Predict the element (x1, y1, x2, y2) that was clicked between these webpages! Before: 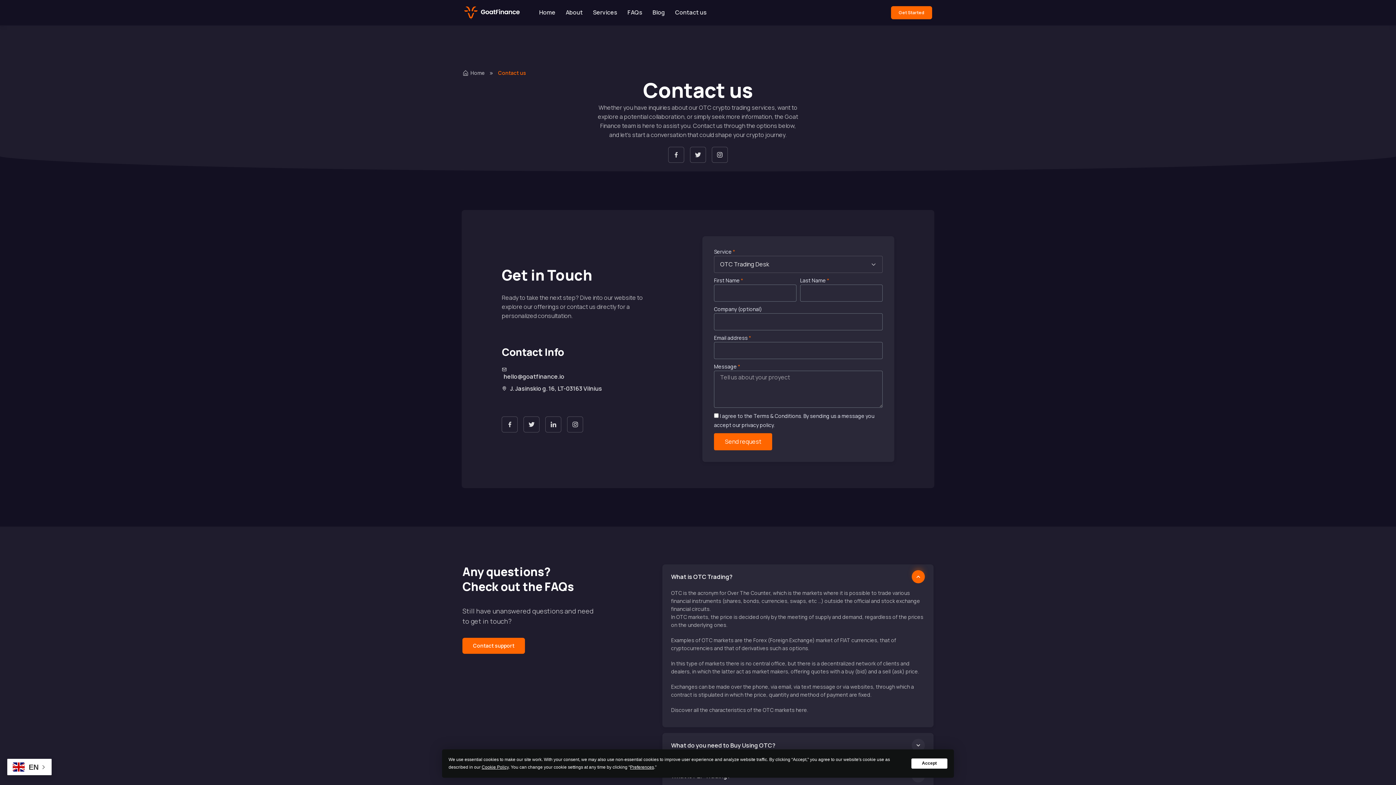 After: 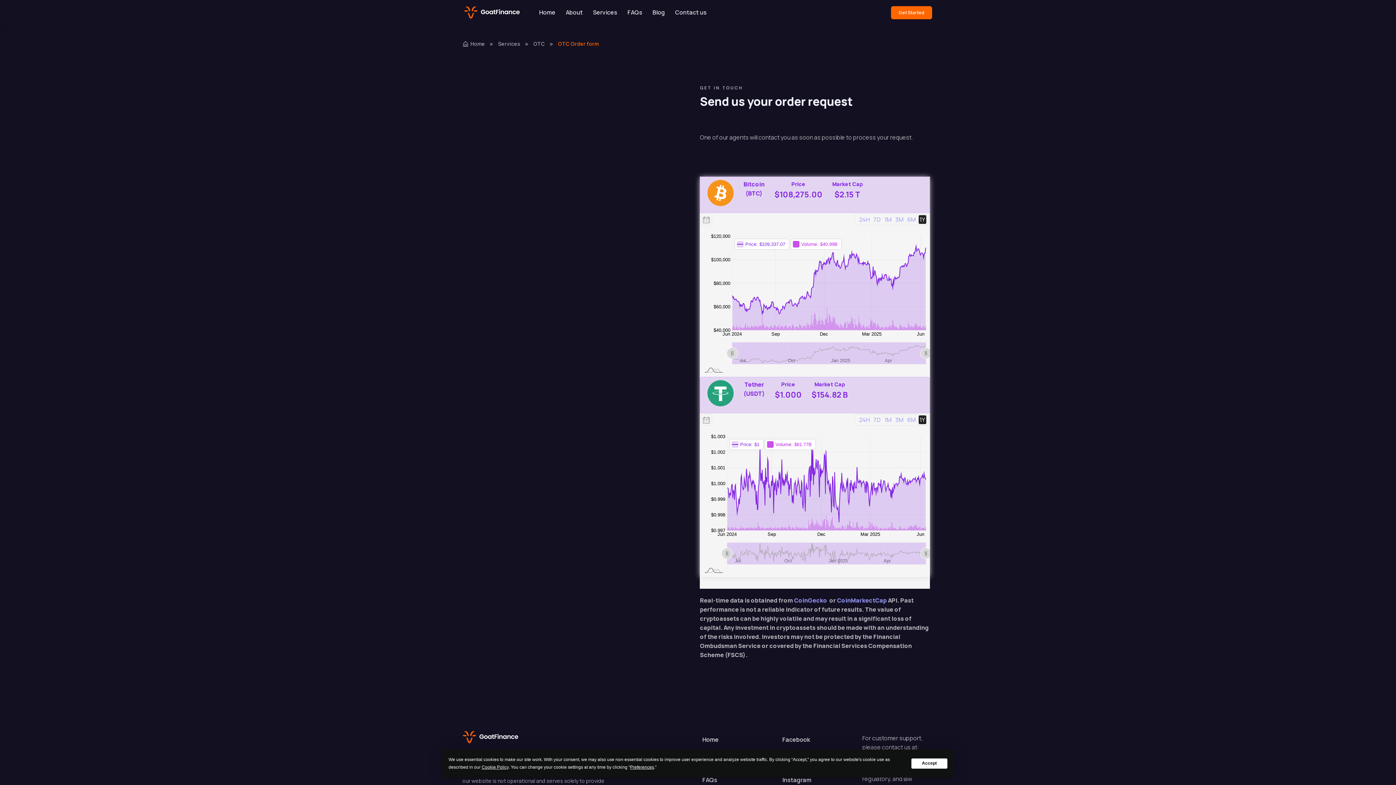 Action: label: Get Started bbox: (891, 6, 932, 19)